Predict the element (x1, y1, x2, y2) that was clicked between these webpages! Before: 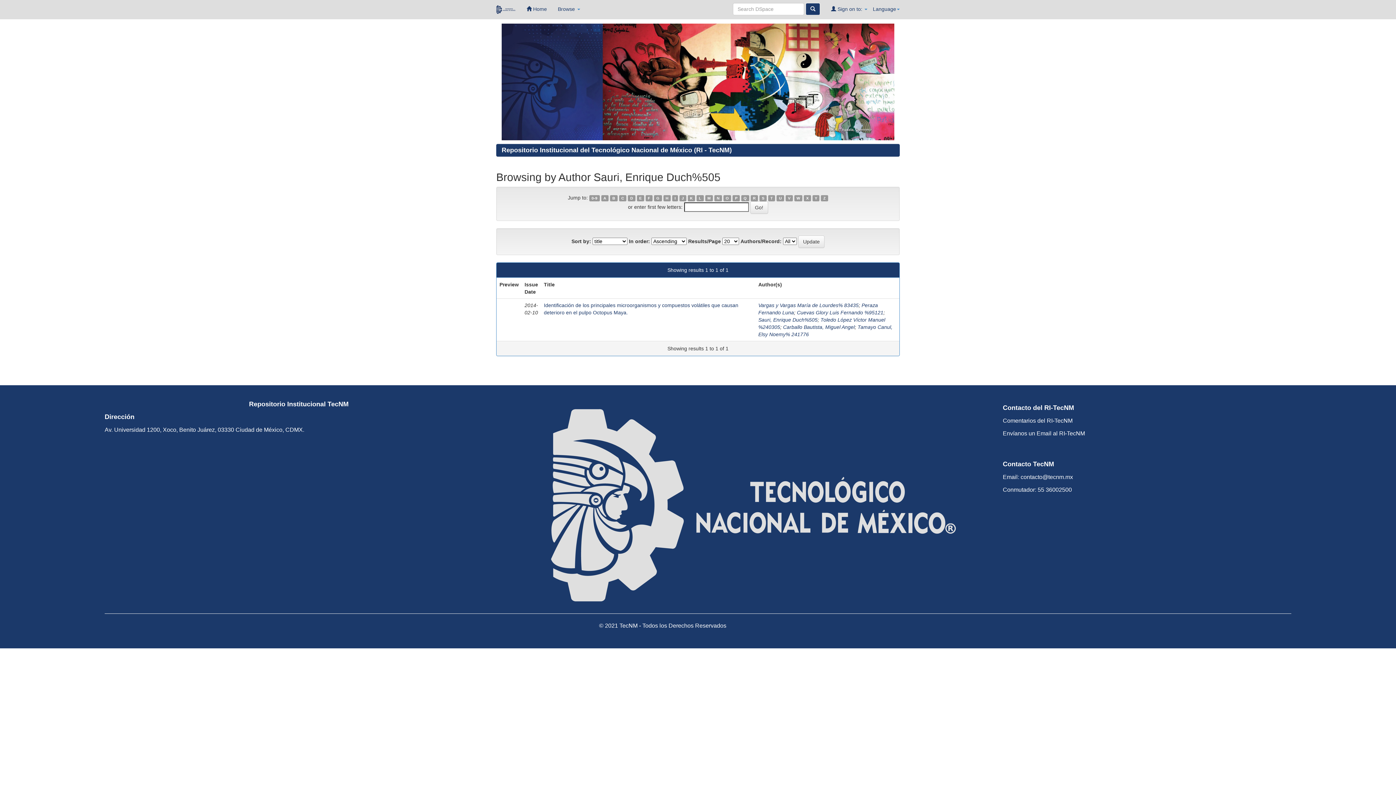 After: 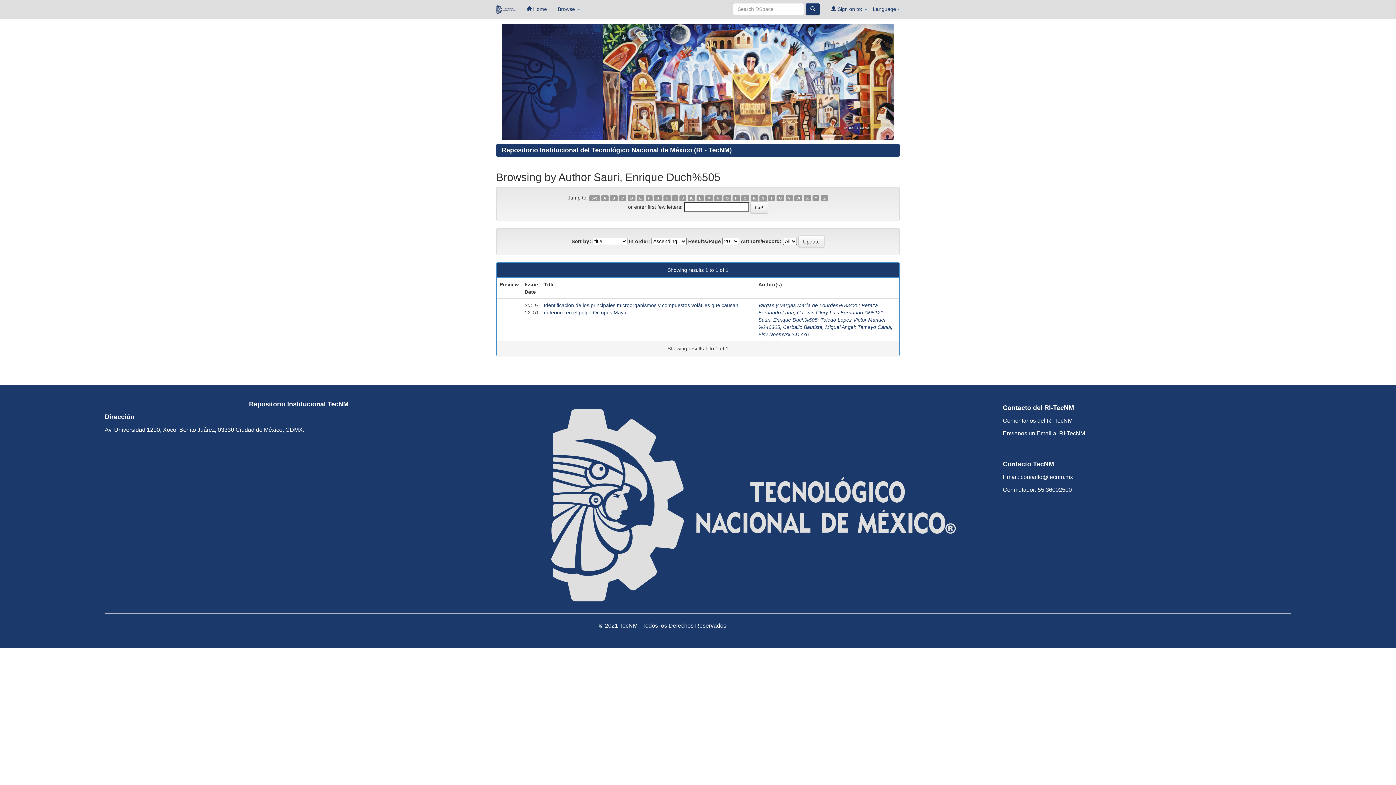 Action: label: G bbox: (654, 195, 662, 201)